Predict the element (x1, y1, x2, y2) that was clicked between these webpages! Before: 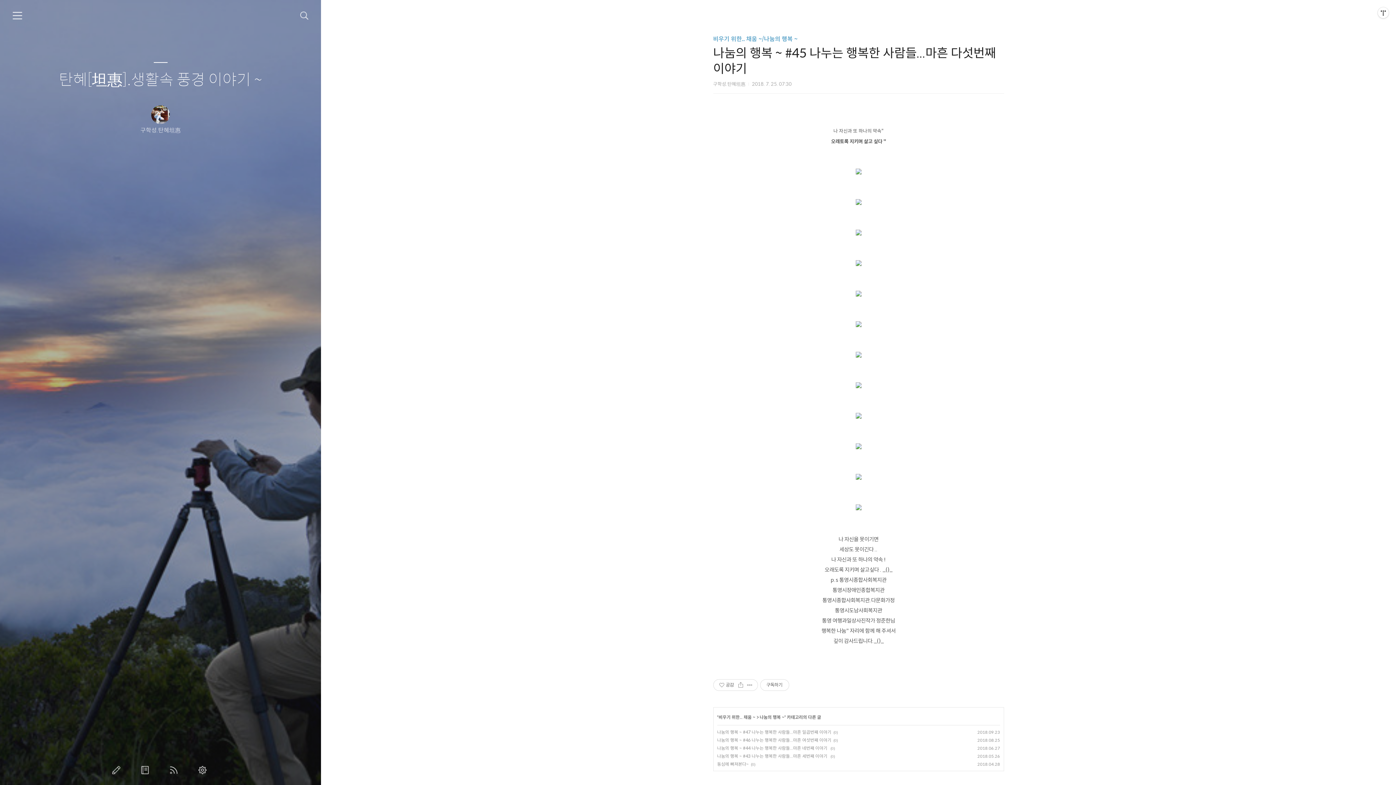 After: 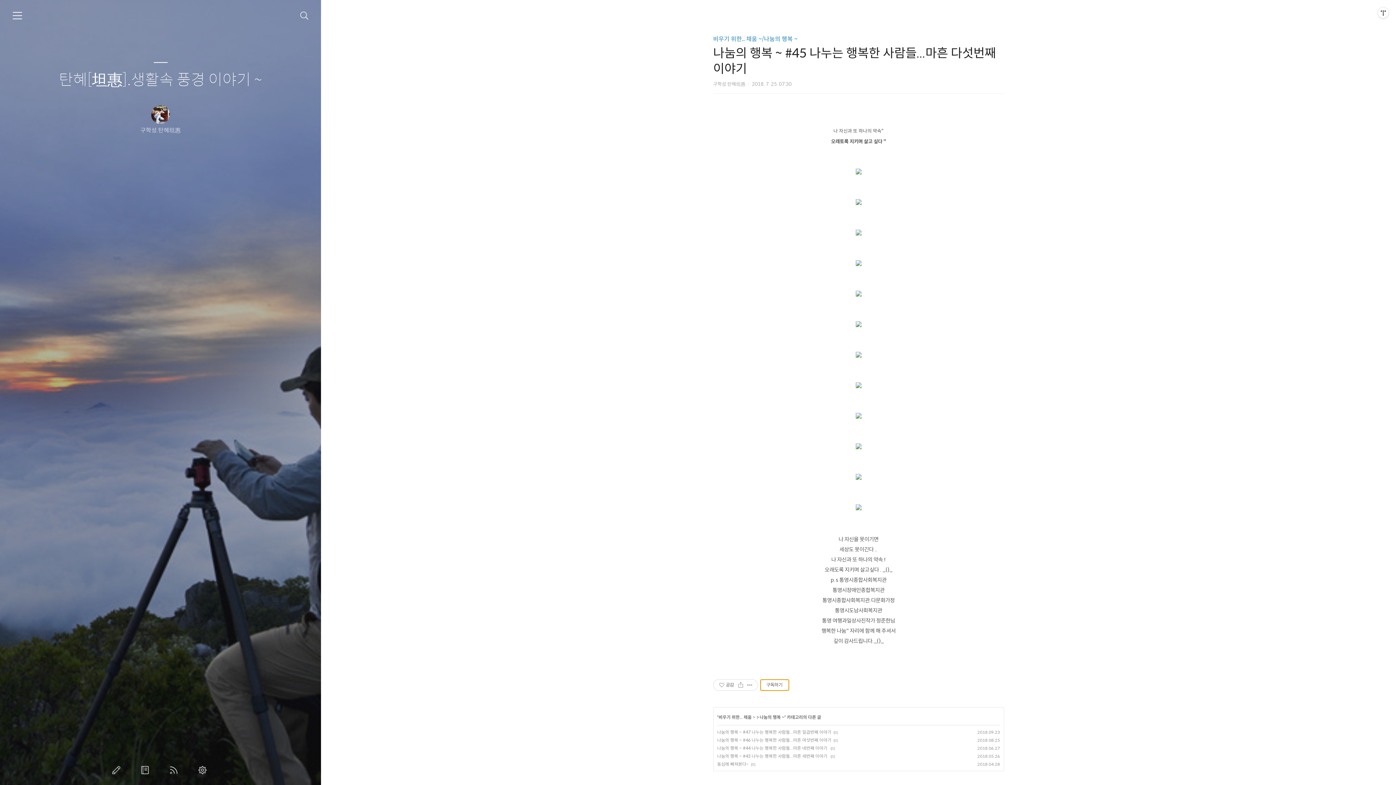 Action: label: 구독하기 bbox: (760, 679, 789, 691)